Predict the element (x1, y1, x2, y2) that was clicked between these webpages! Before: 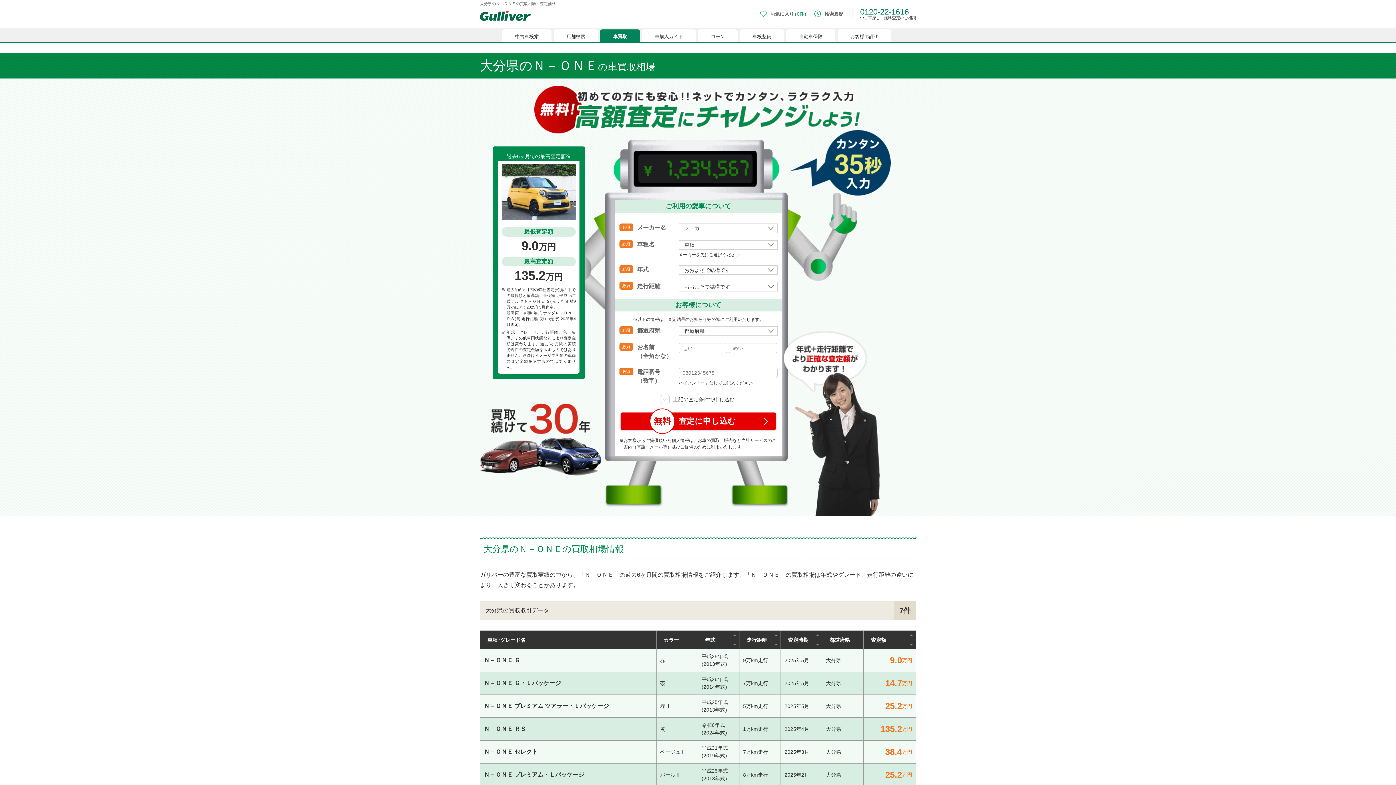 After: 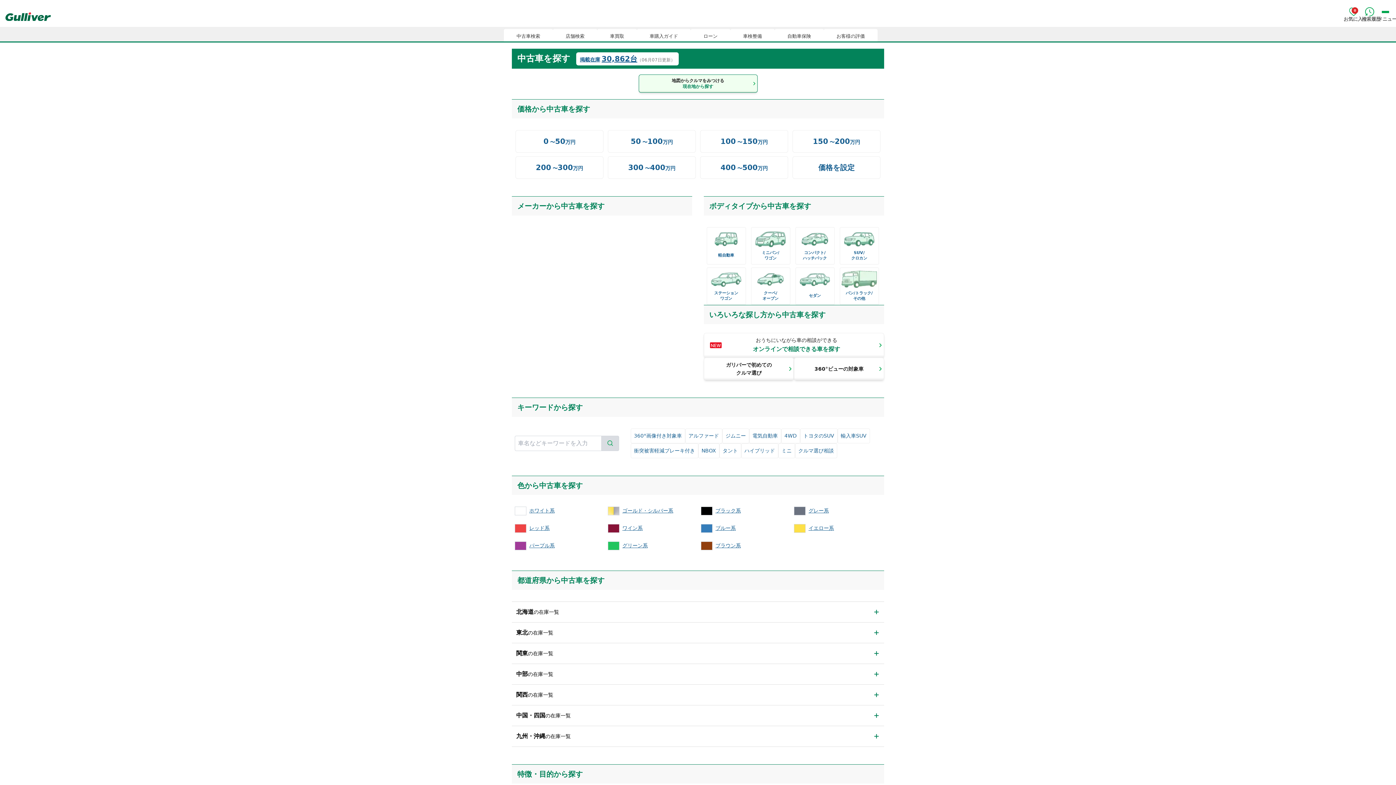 Action: label: 中古車検索 bbox: (502, 29, 551, 42)